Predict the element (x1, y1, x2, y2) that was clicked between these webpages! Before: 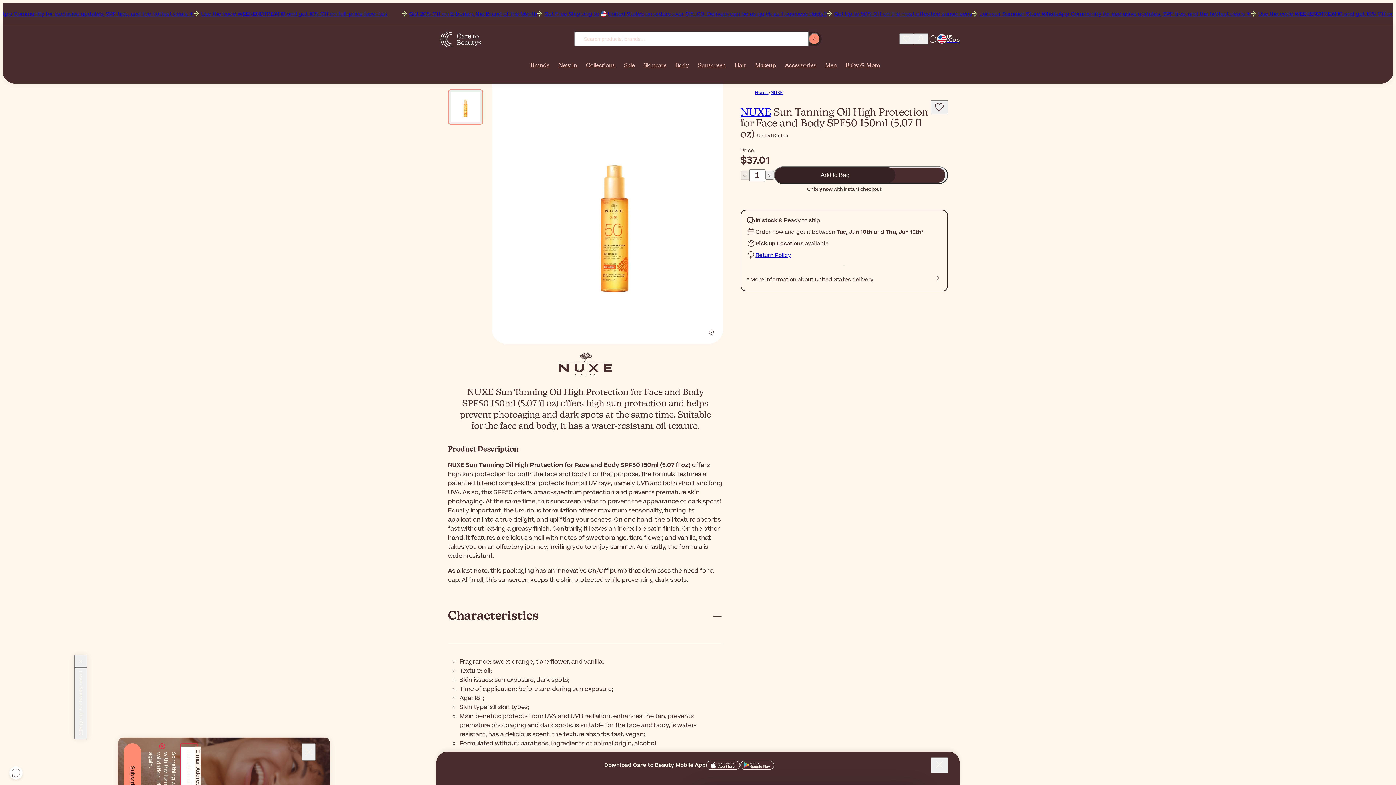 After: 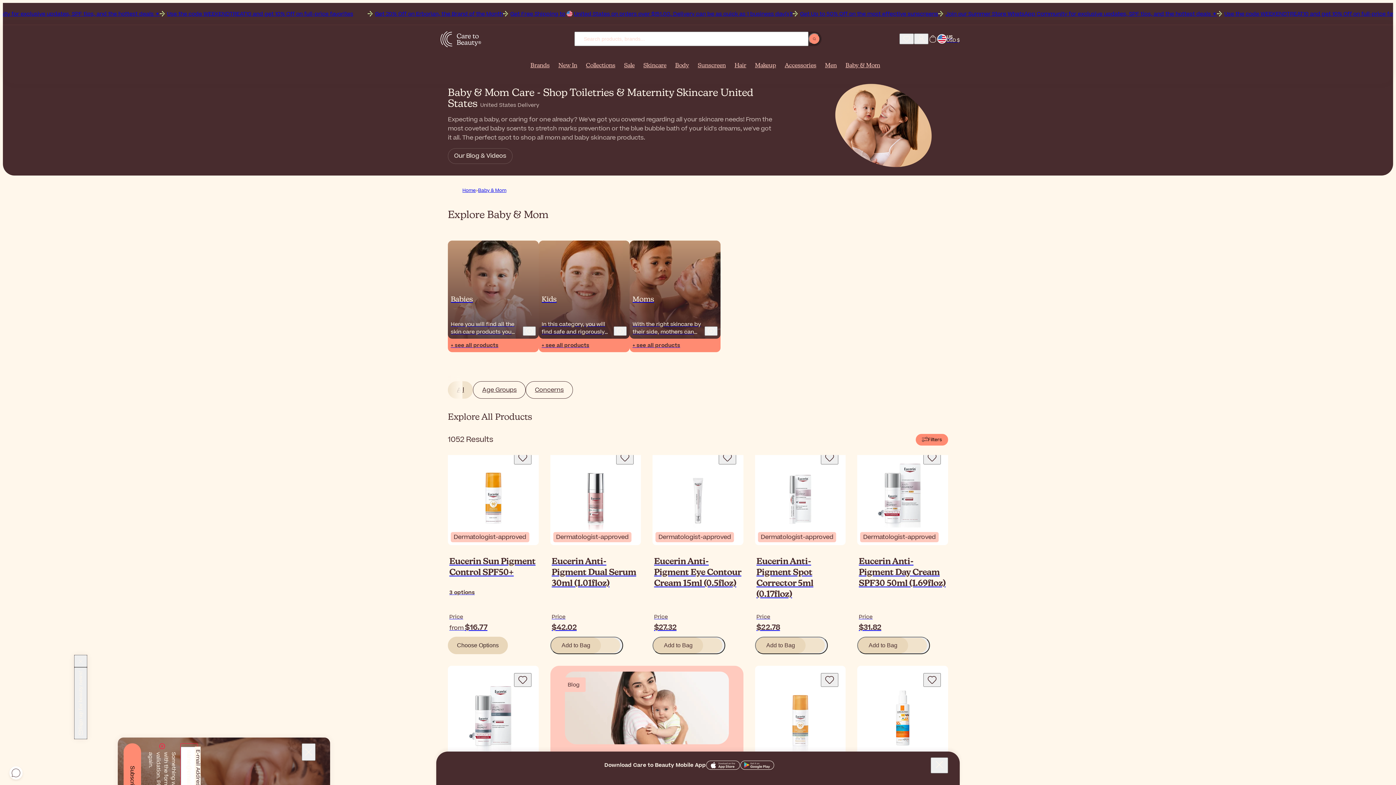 Action: bbox: (841, 62, 884, 77) label: Baby & Mom